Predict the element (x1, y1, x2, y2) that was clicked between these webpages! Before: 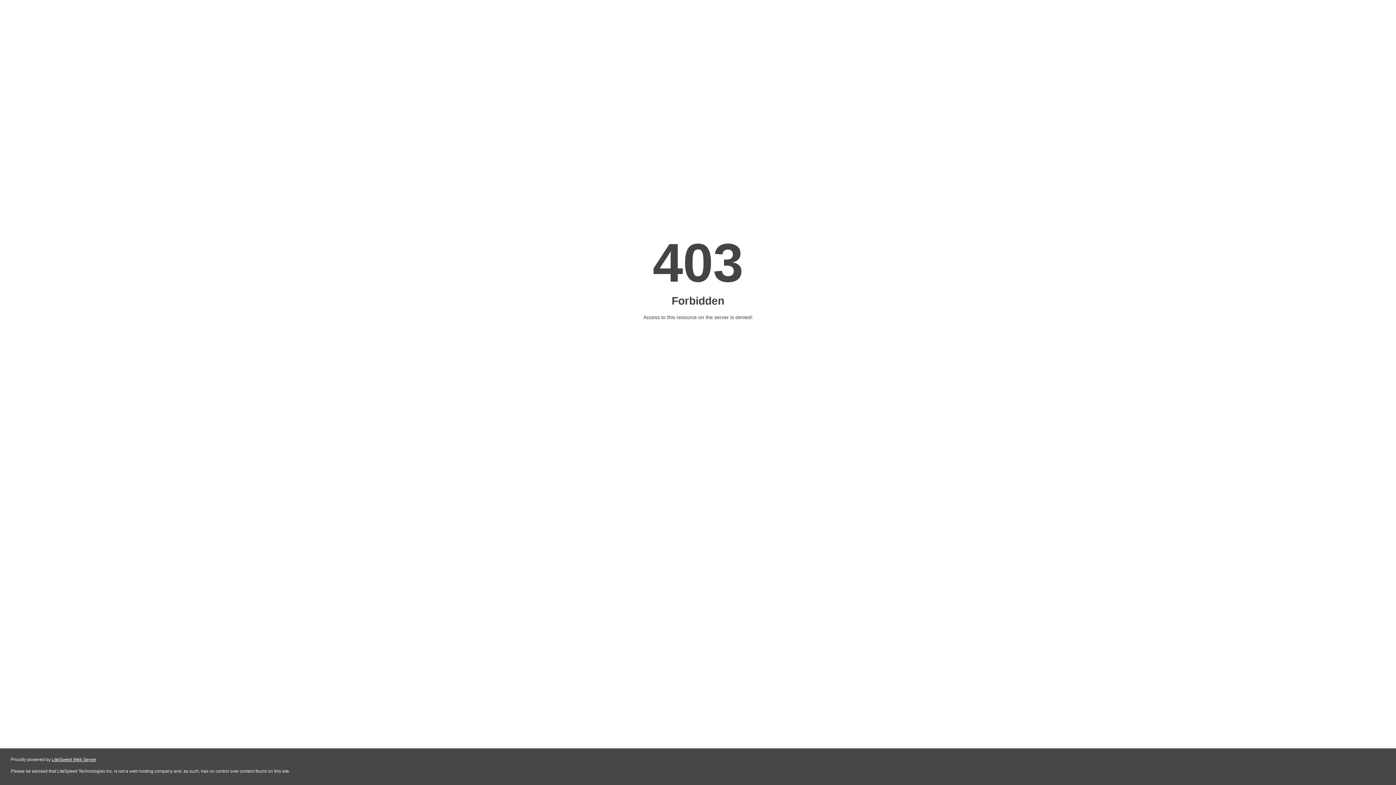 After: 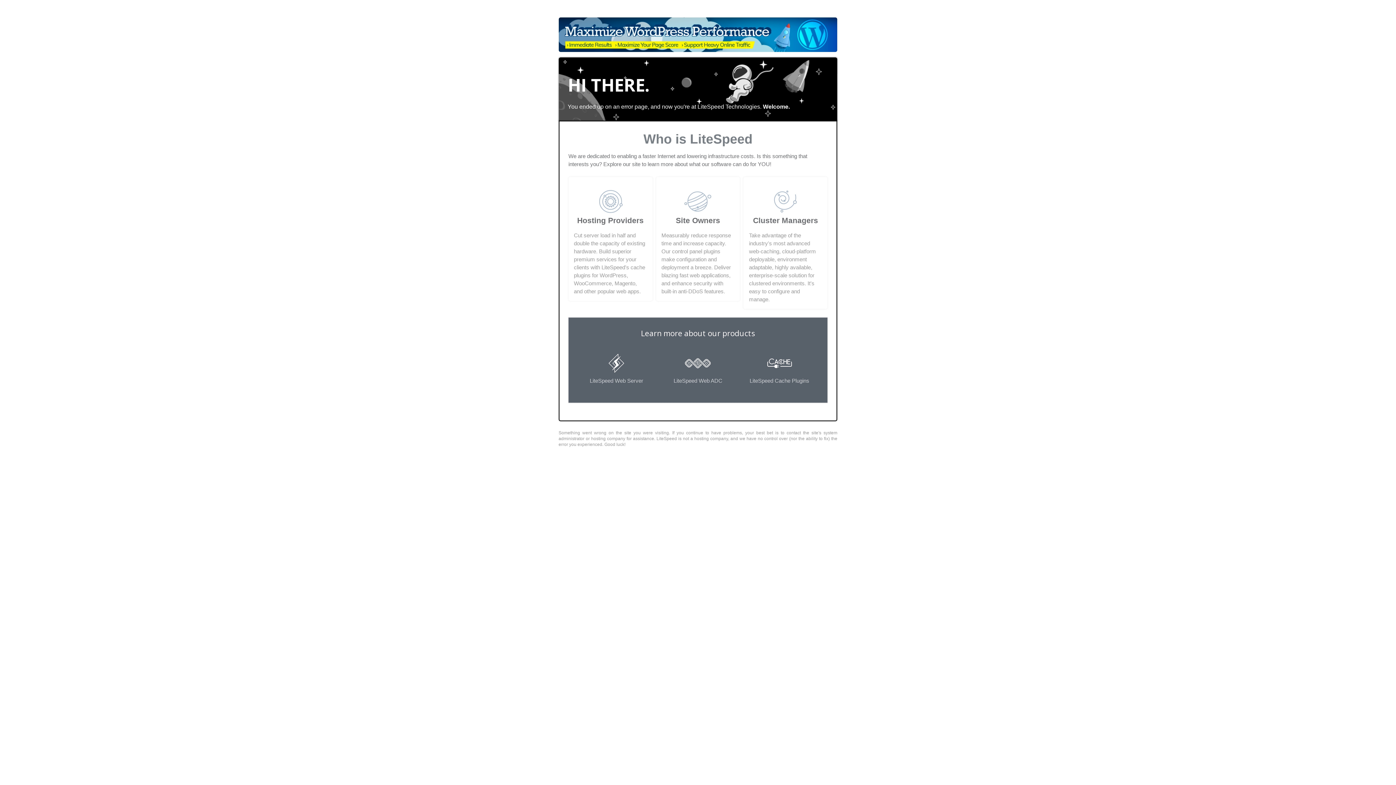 Action: label: LiteSpeed Web Server bbox: (51, 757, 96, 762)